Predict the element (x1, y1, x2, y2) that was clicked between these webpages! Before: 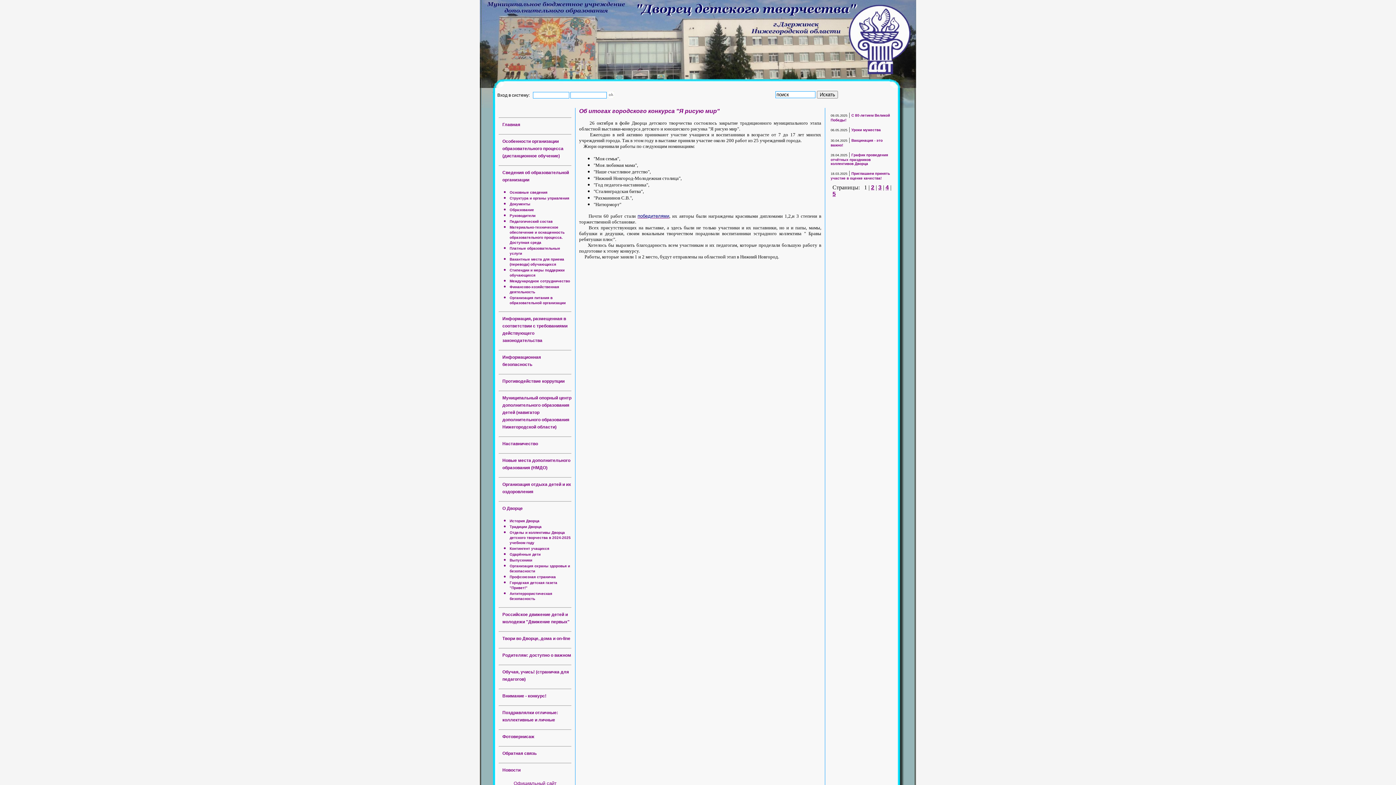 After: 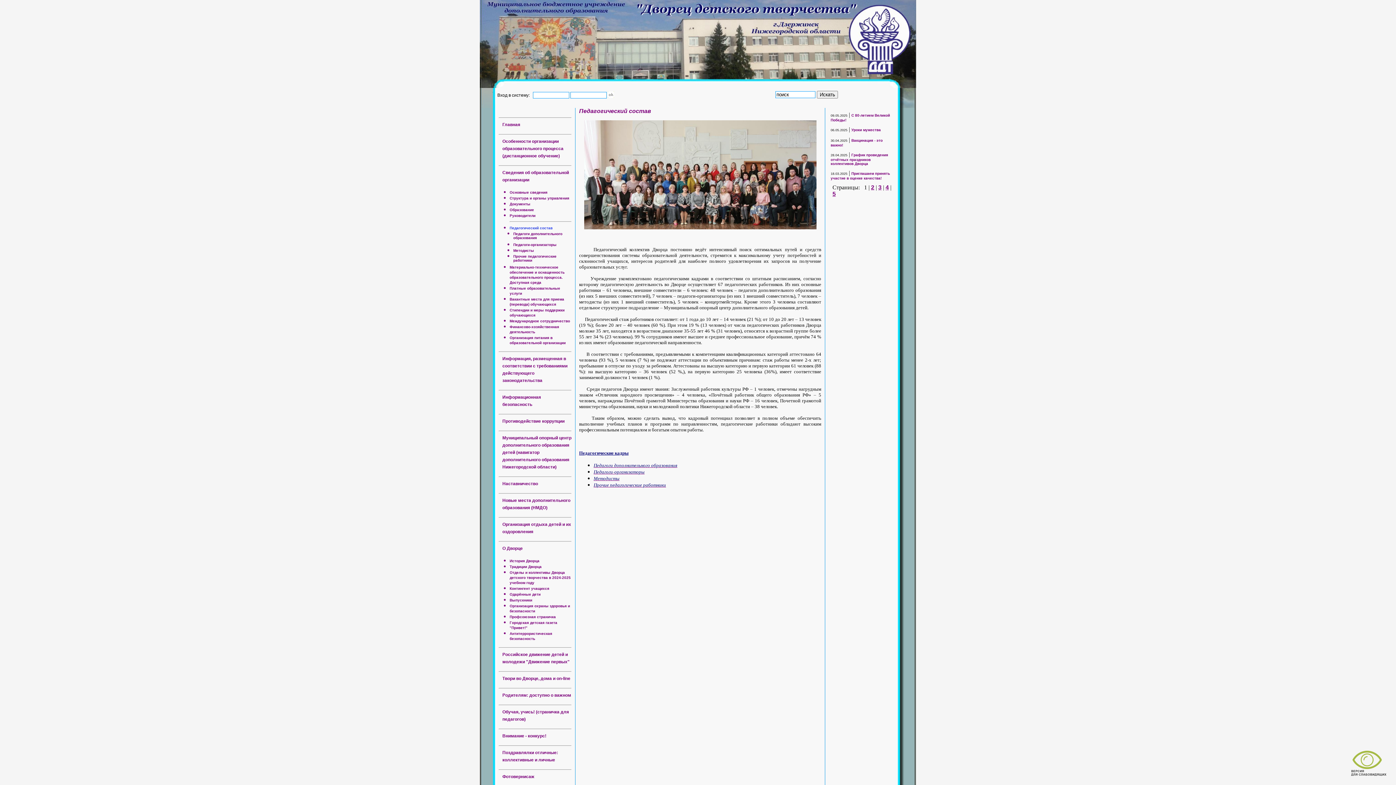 Action: label: Педагогический состав bbox: (509, 219, 552, 223)